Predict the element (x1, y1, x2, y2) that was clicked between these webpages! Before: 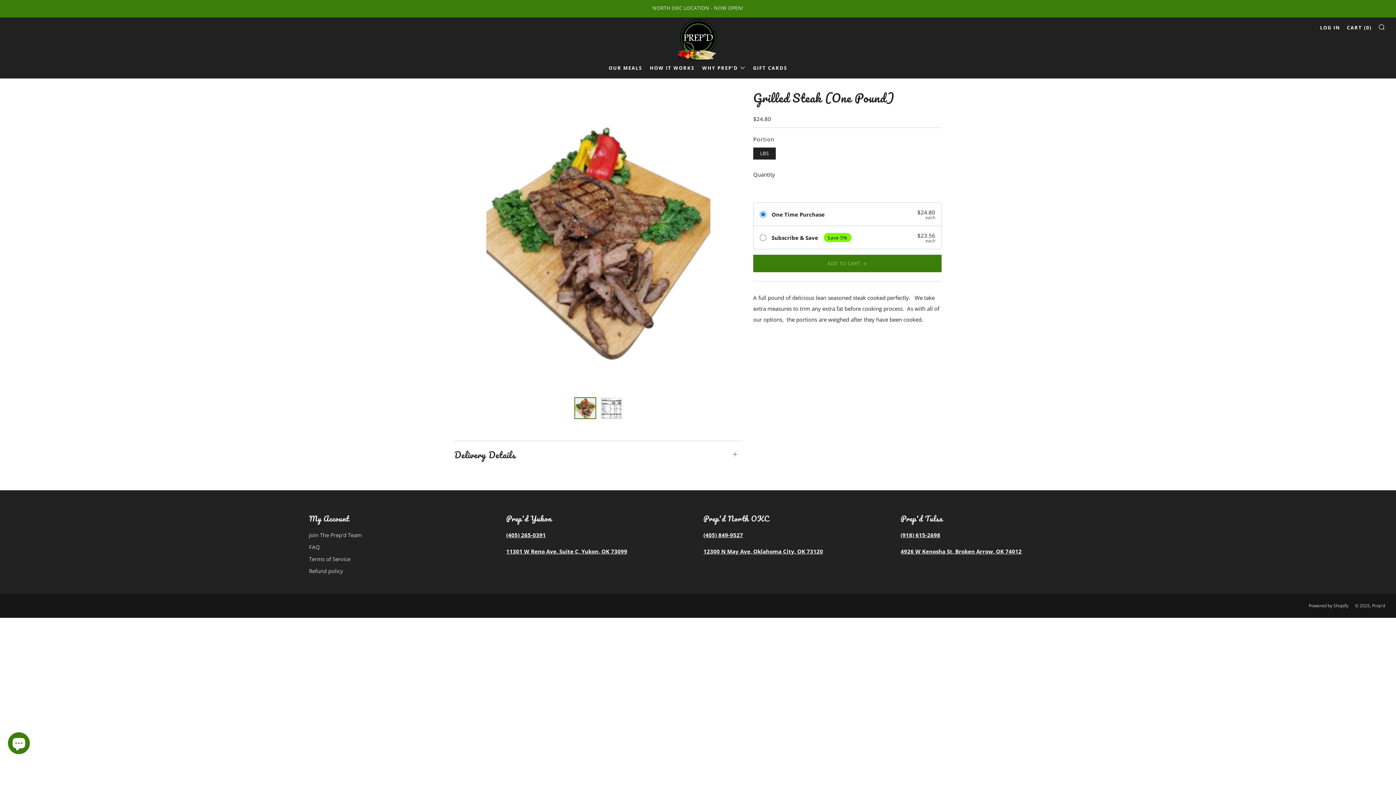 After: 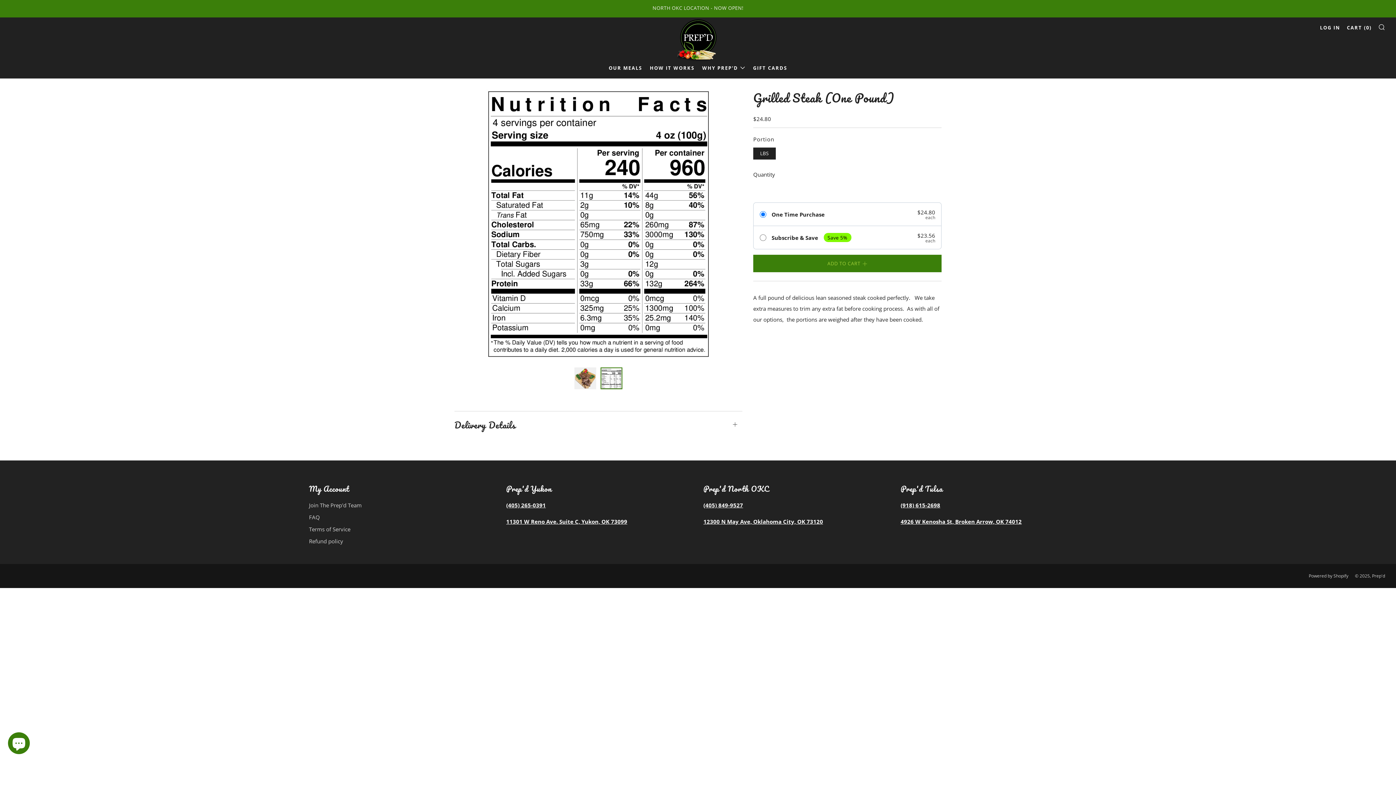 Action: label: 2 of 2 bbox: (600, 397, 622, 419)